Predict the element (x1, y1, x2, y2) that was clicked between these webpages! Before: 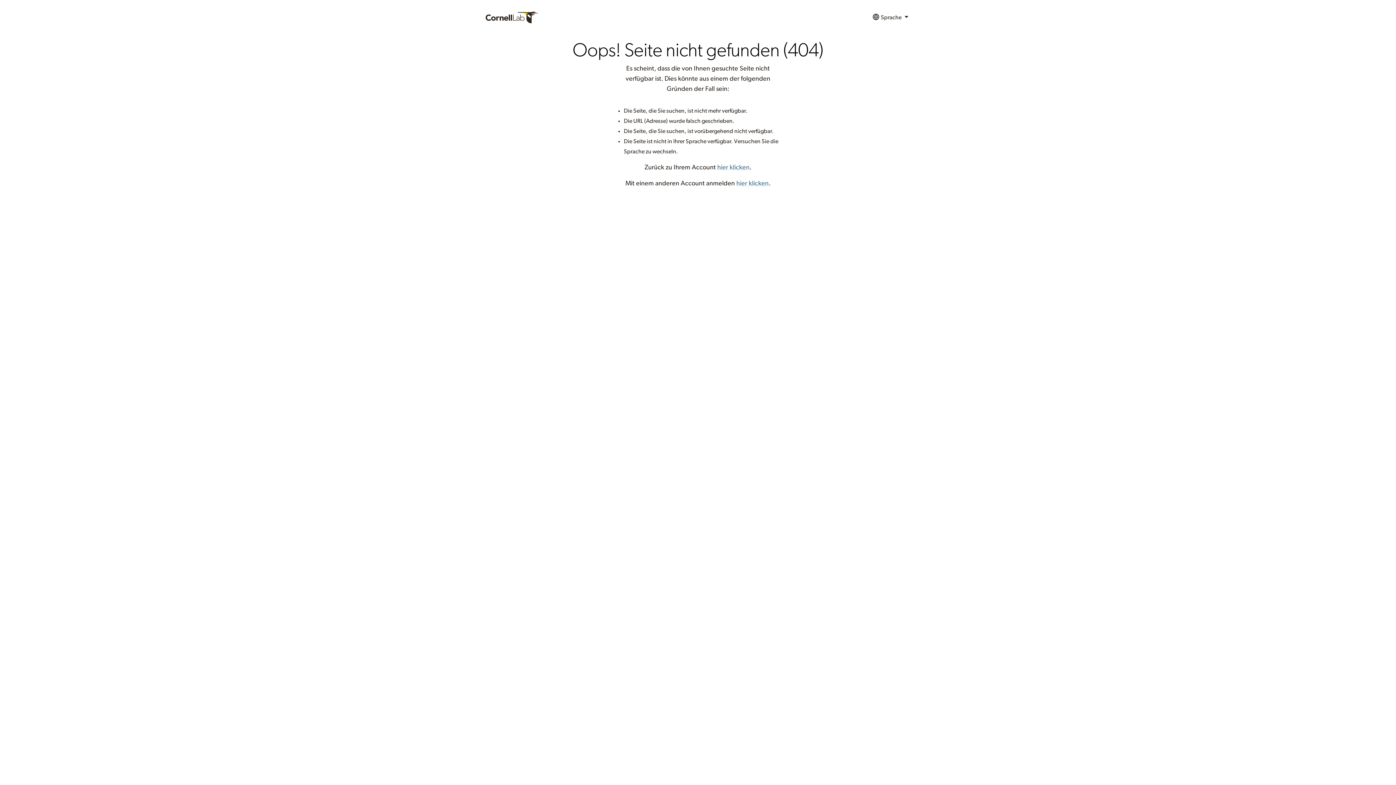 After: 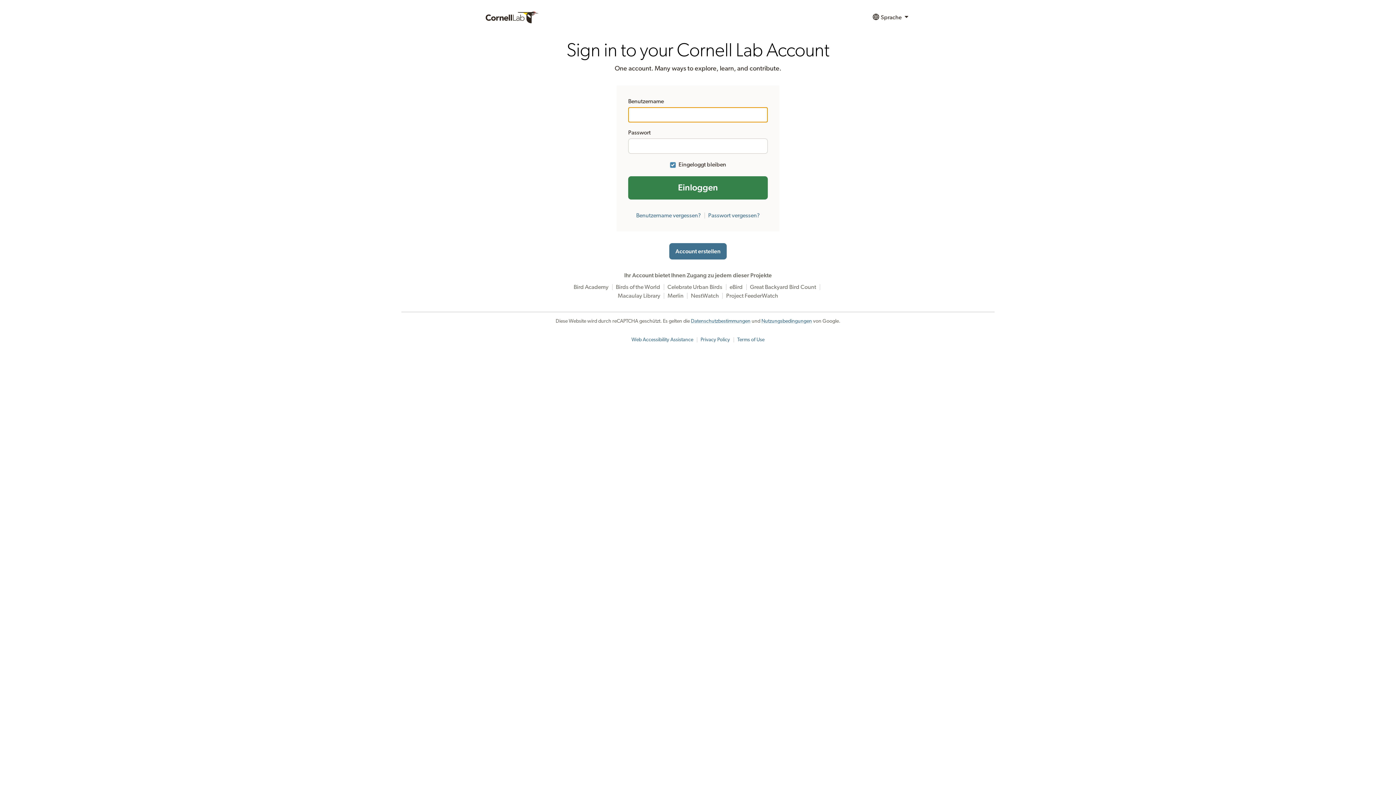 Action: label: hier klicken bbox: (717, 164, 749, 170)